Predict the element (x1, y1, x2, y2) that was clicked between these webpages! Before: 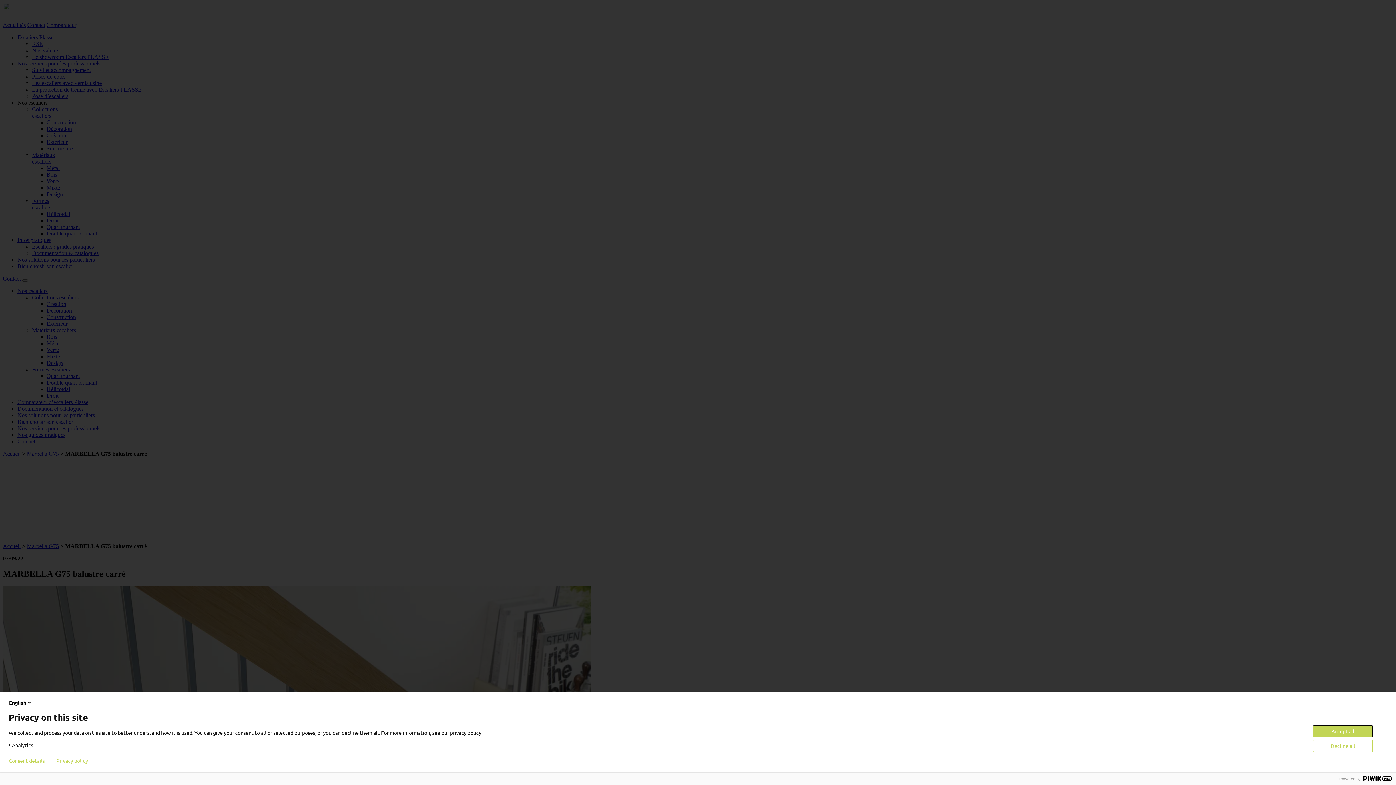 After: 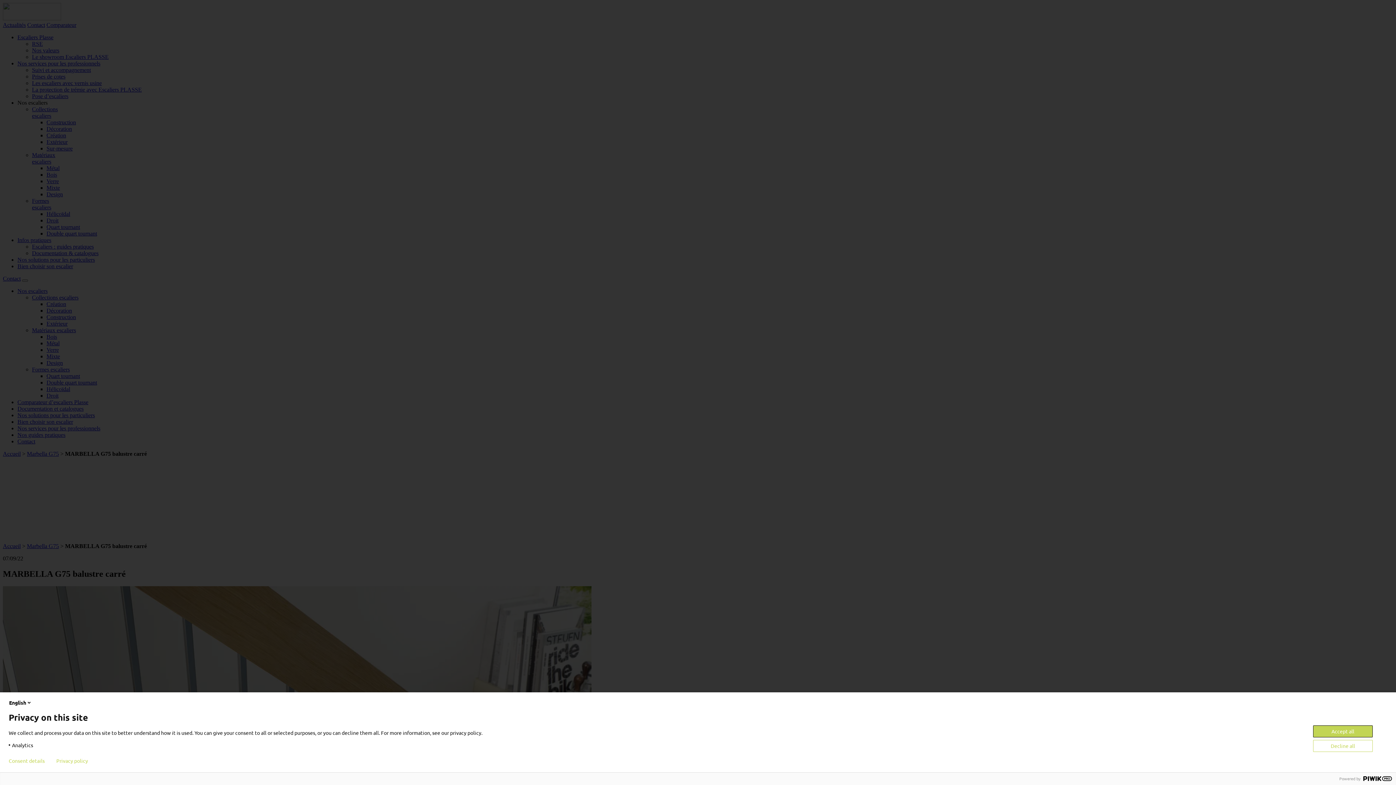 Action: label: Privacy policy bbox: (56, 758, 88, 764)